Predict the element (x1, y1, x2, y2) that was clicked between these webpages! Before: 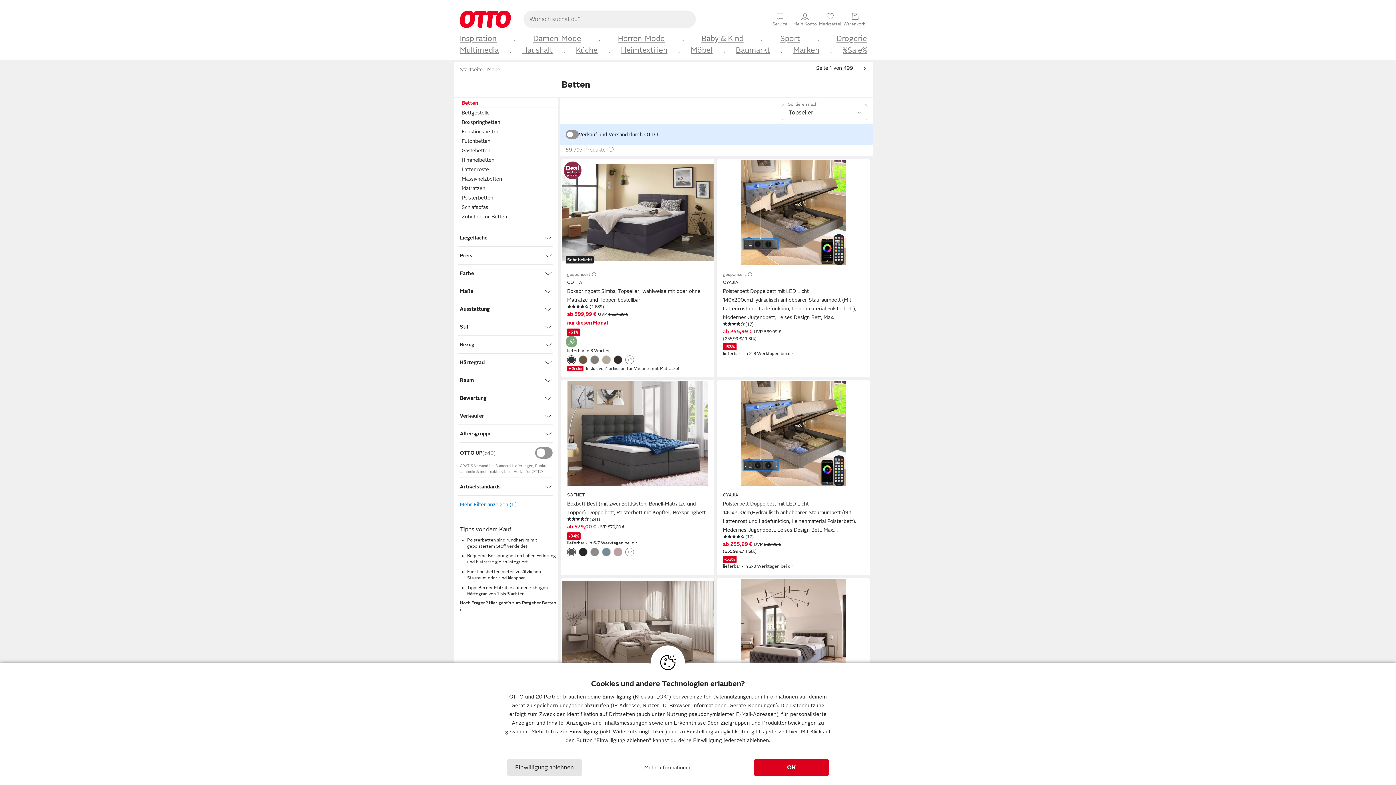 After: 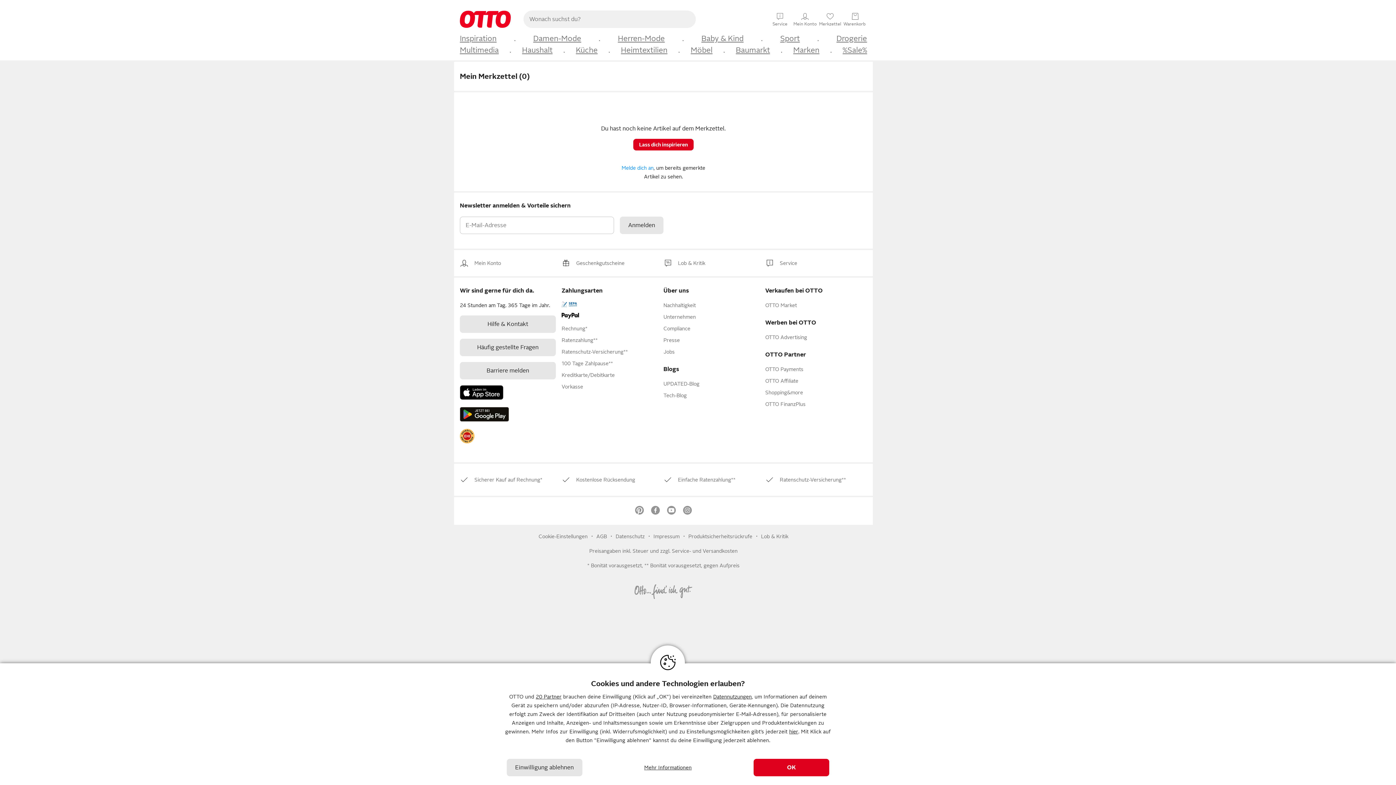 Action: bbox: (818, 11, 842, 25) label: ♥
Merkzettel